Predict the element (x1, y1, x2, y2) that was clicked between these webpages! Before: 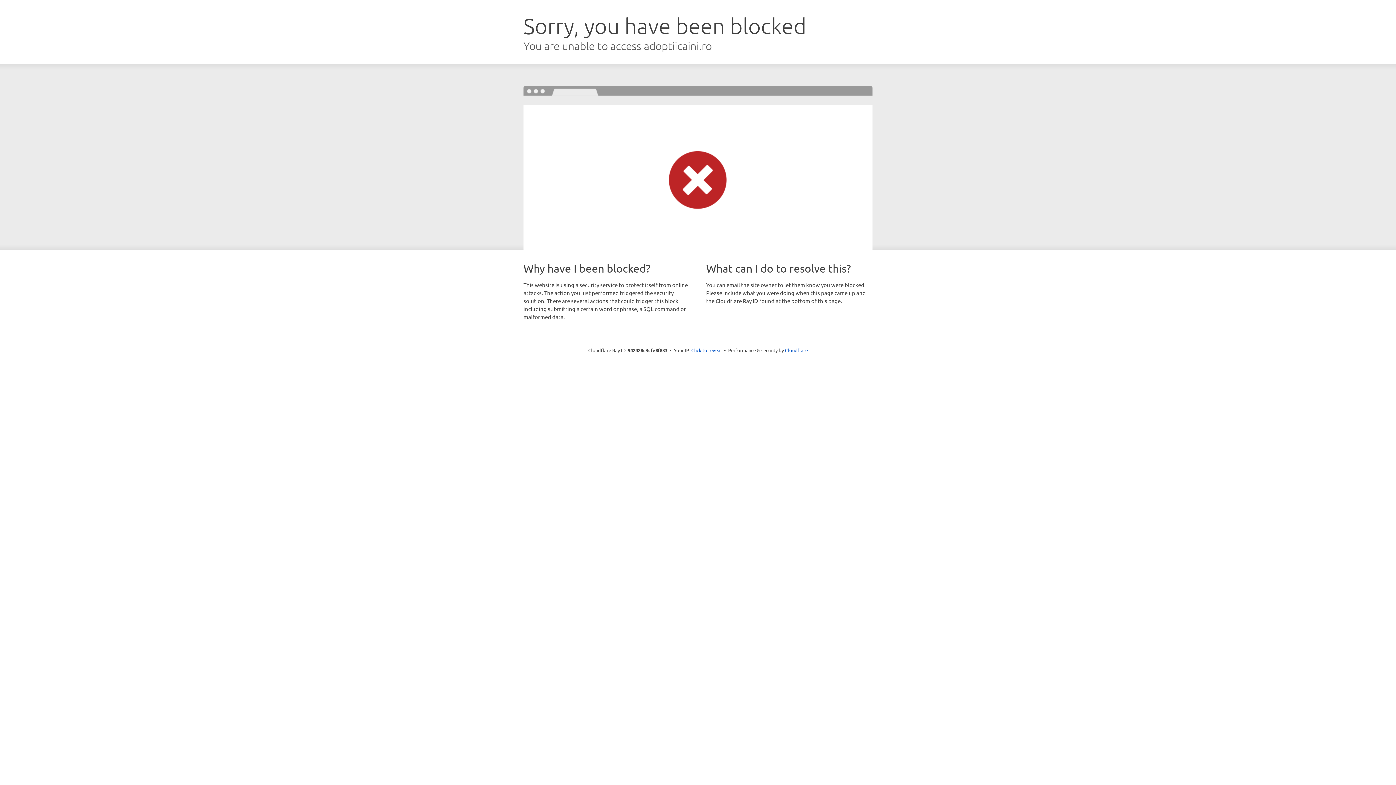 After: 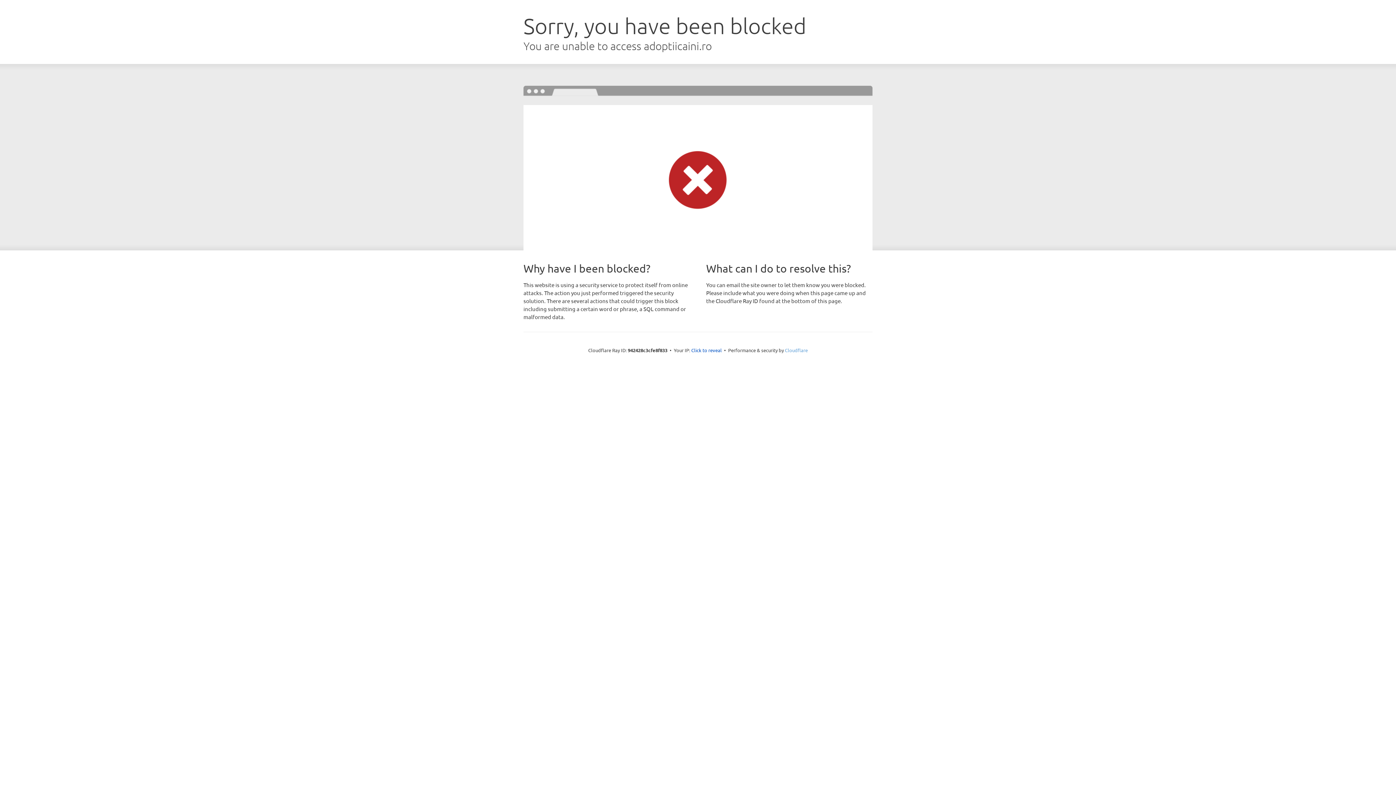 Action: label: Cloudflare bbox: (785, 347, 808, 353)